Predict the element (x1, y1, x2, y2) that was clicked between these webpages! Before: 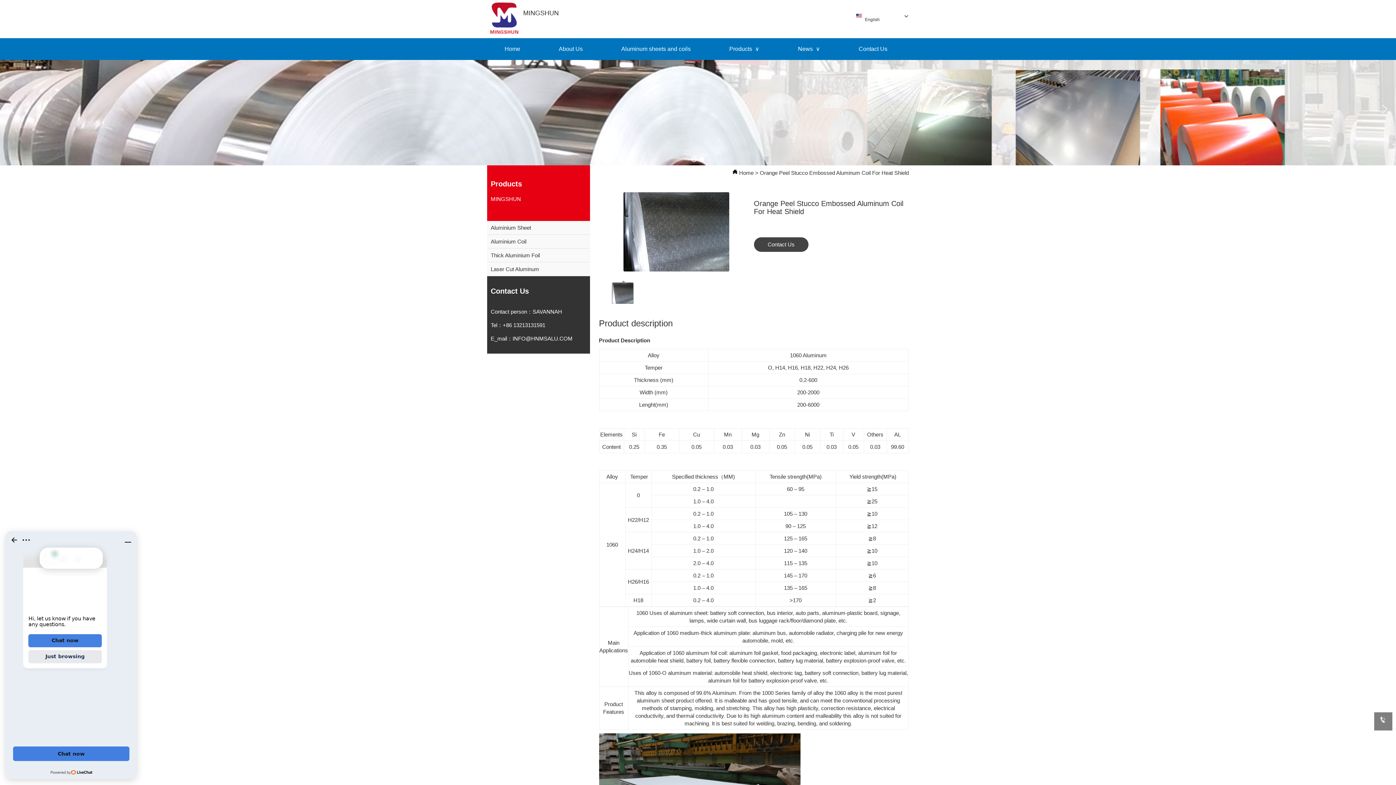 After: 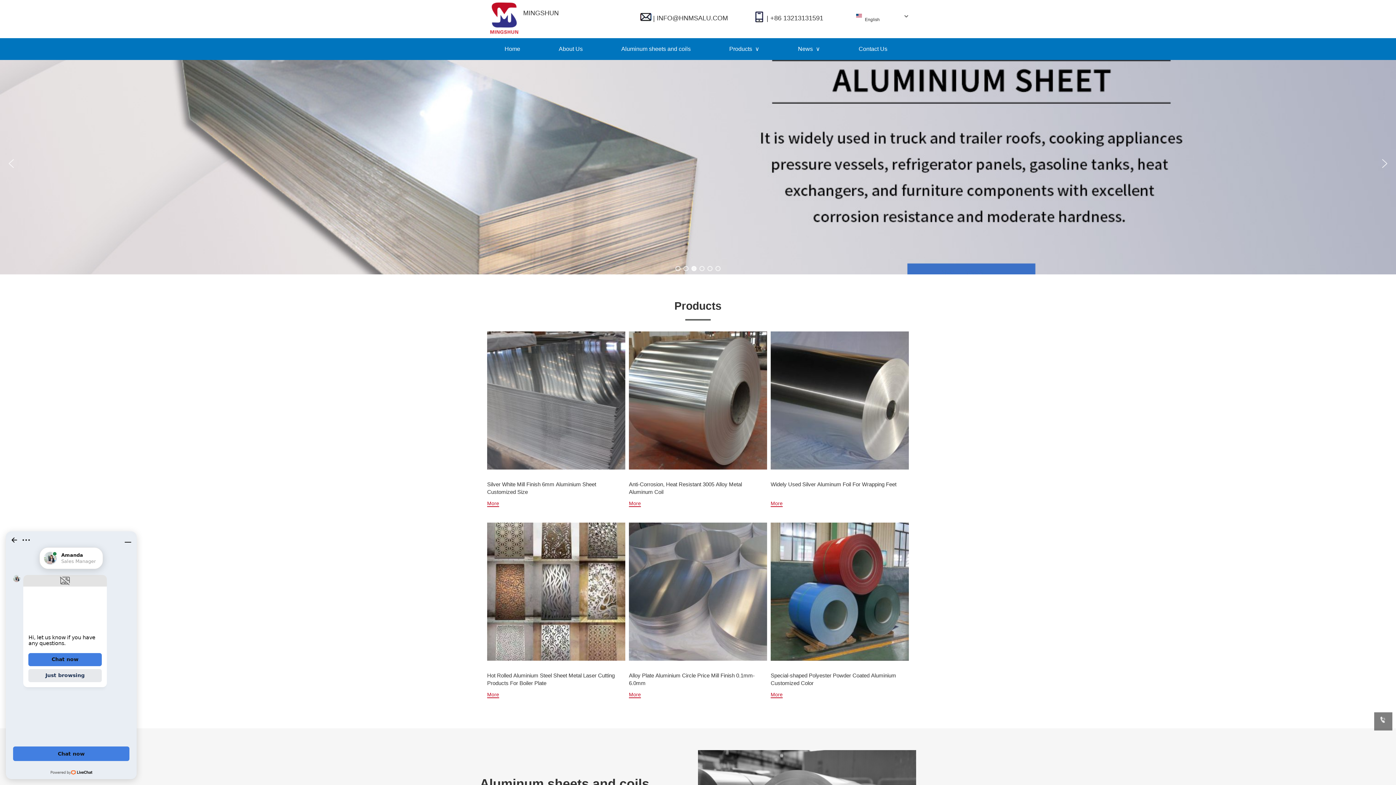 Action: bbox: (739, 169, 753, 176) label: Home